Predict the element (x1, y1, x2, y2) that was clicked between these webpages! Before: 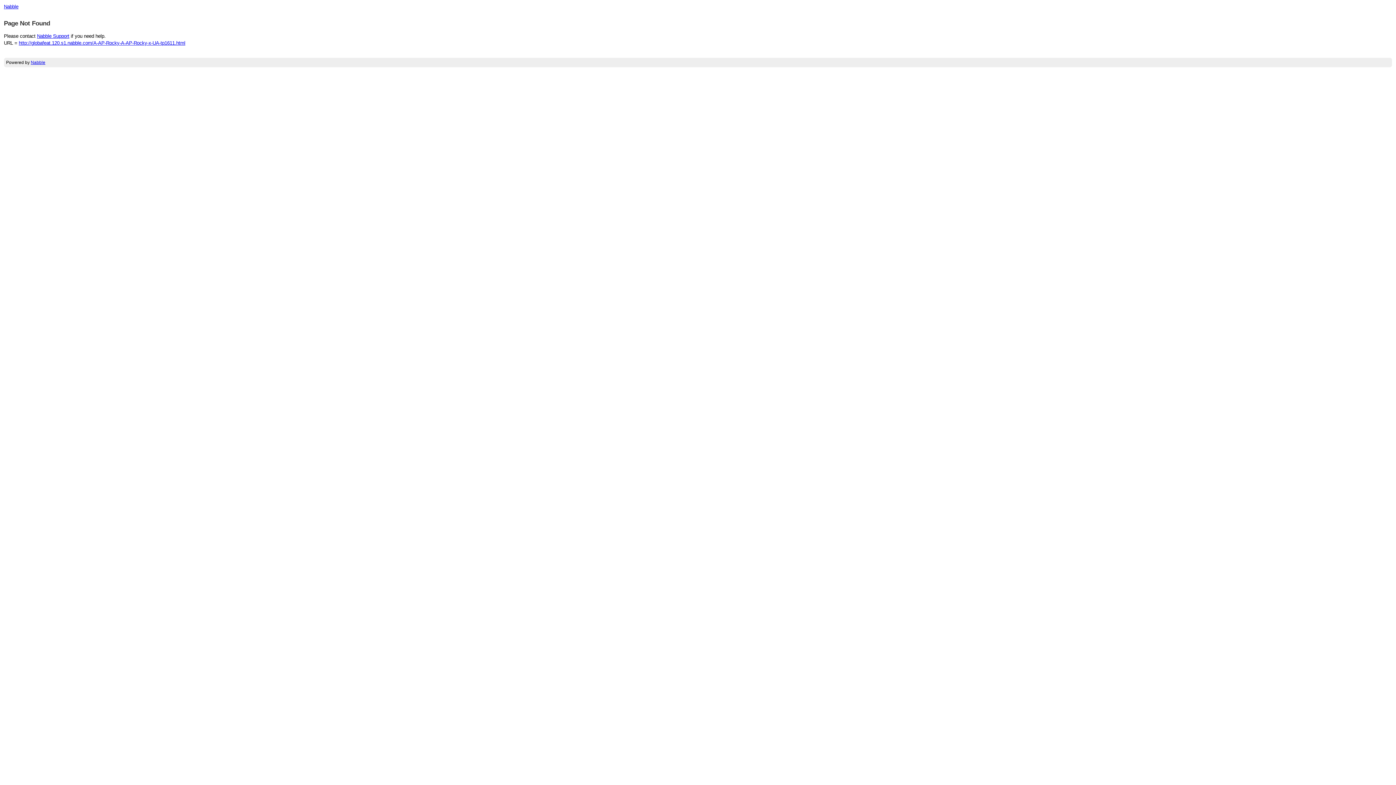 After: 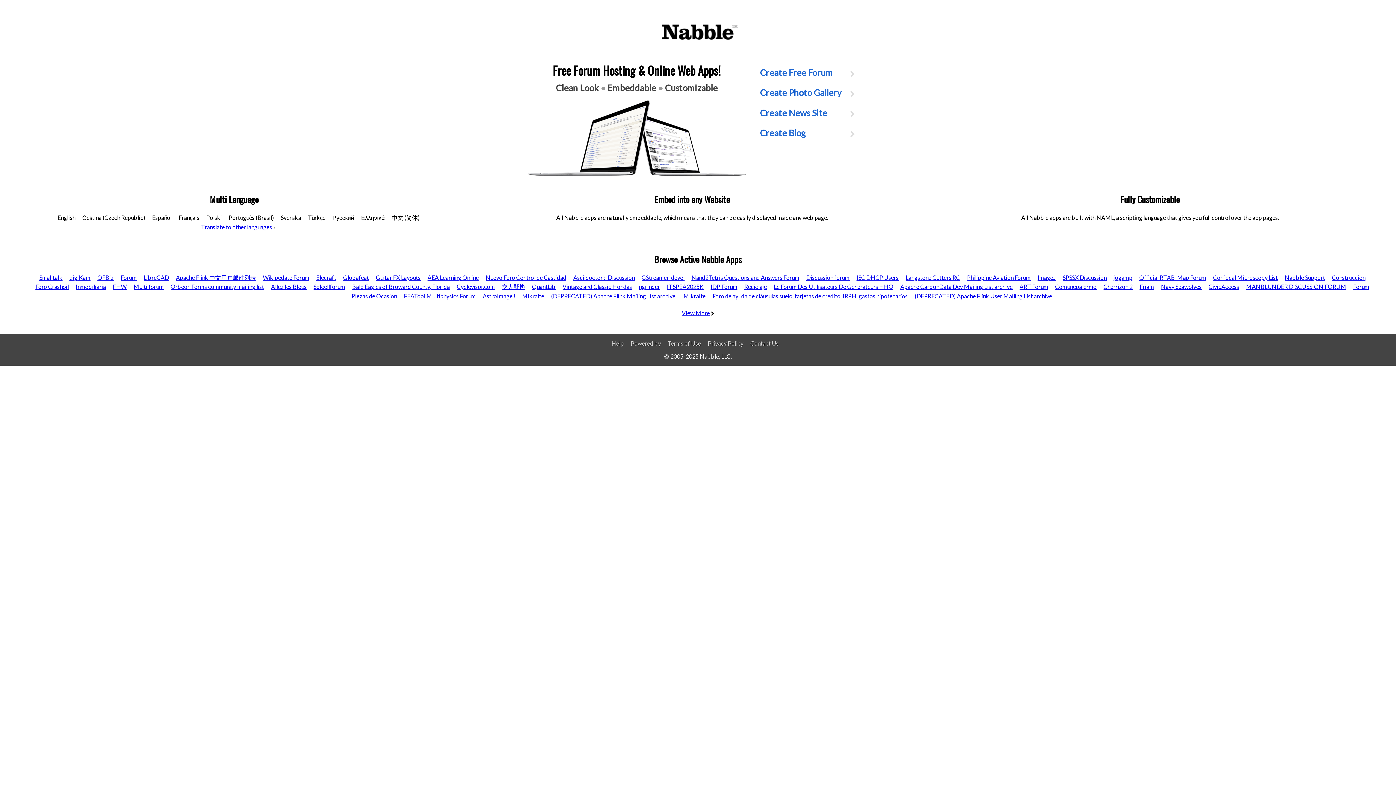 Action: bbox: (30, 59, 45, 64) label: Nabble